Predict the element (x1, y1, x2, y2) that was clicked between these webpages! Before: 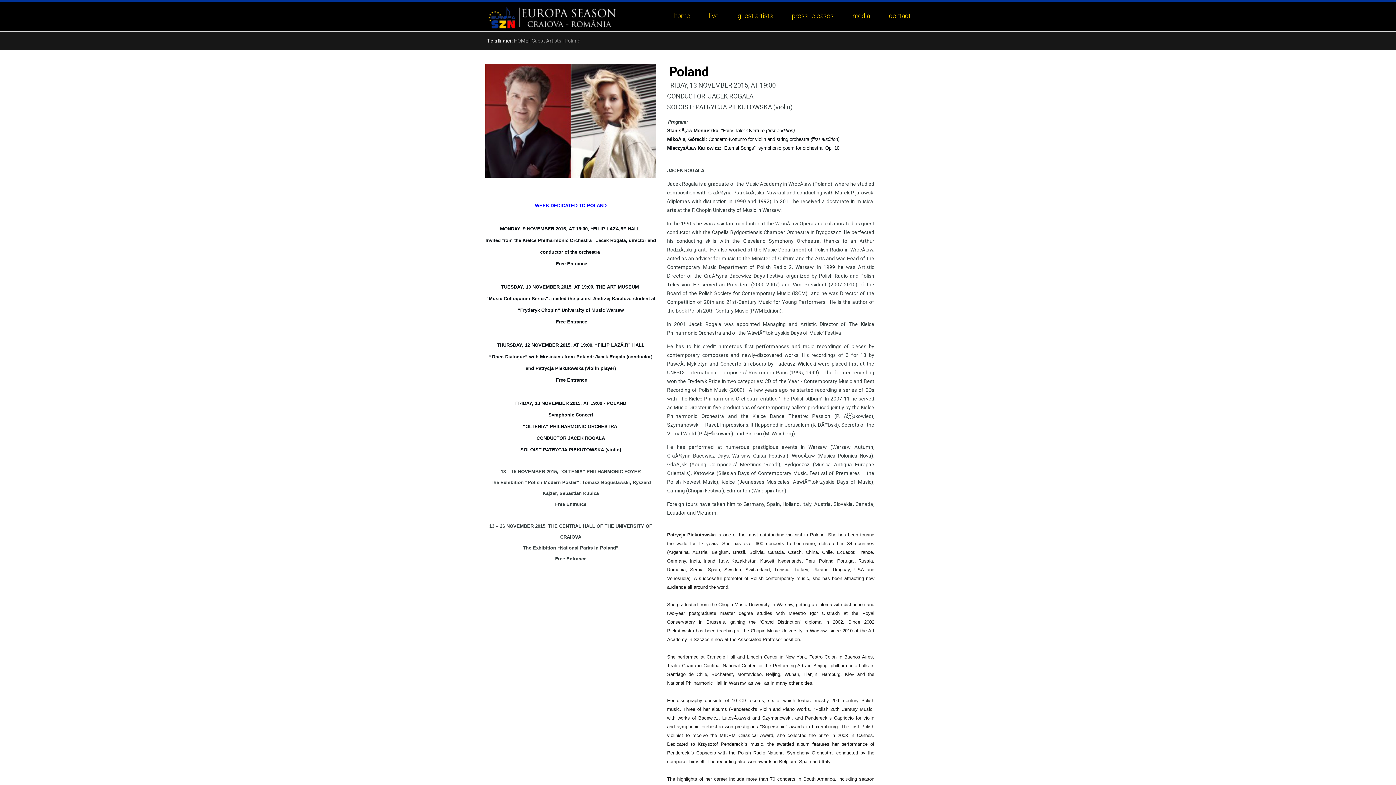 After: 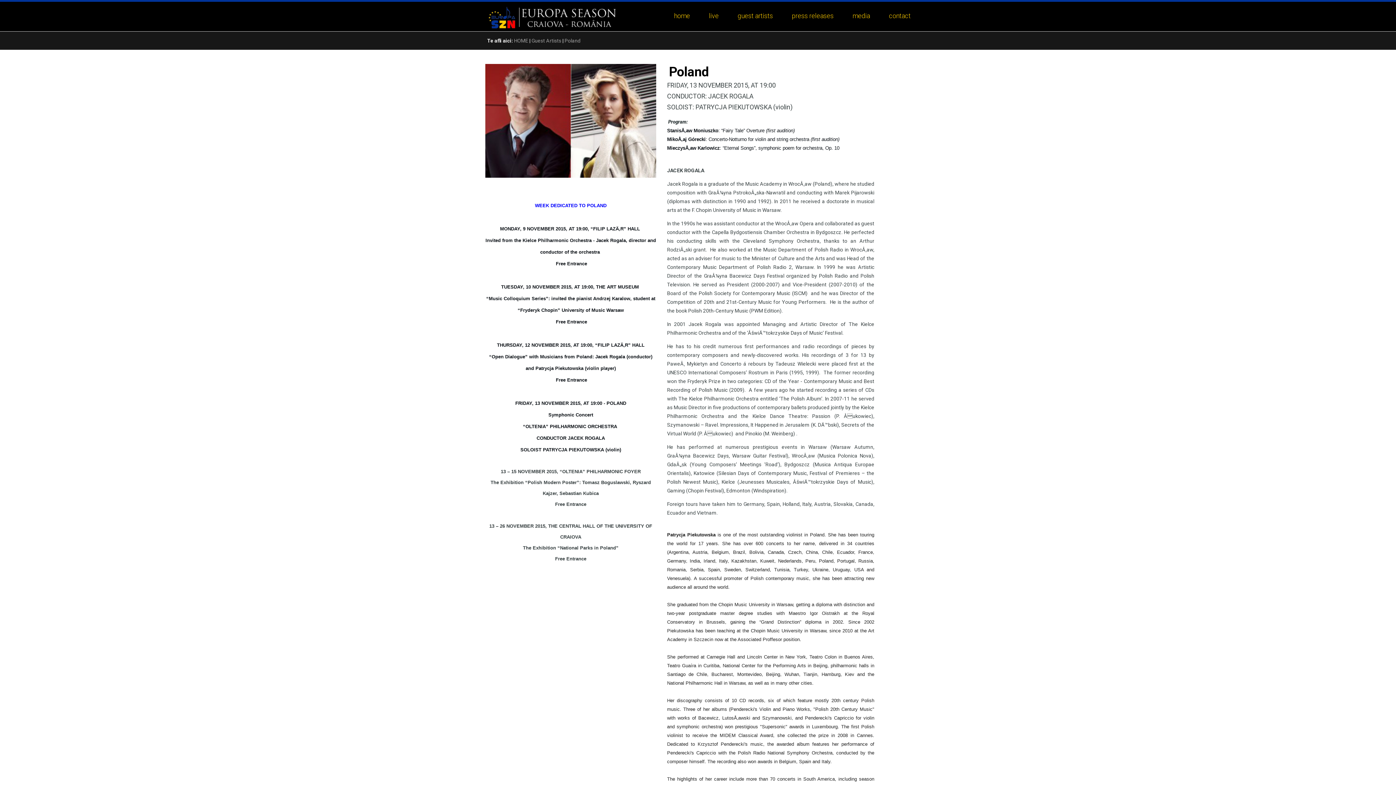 Action: bbox: (485, 65, 656, 73)